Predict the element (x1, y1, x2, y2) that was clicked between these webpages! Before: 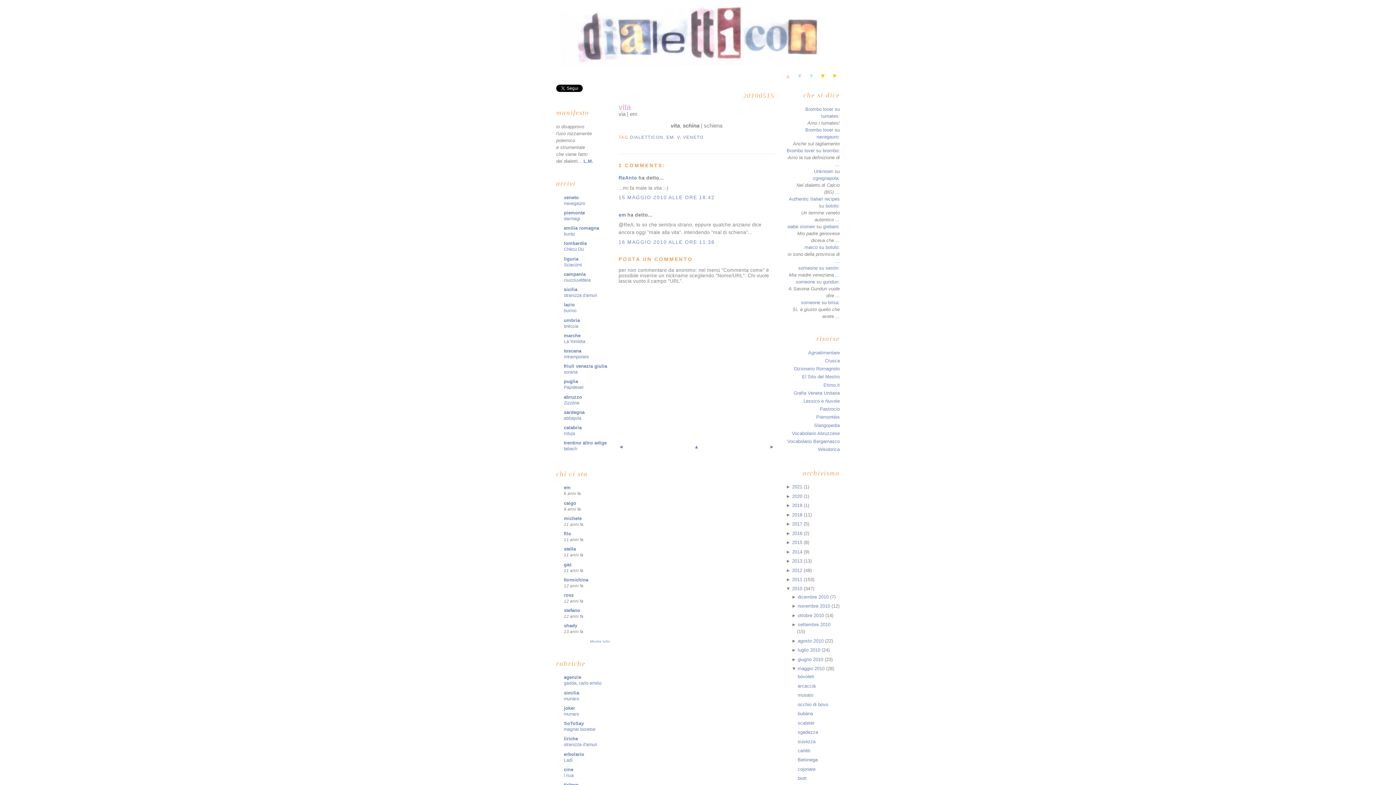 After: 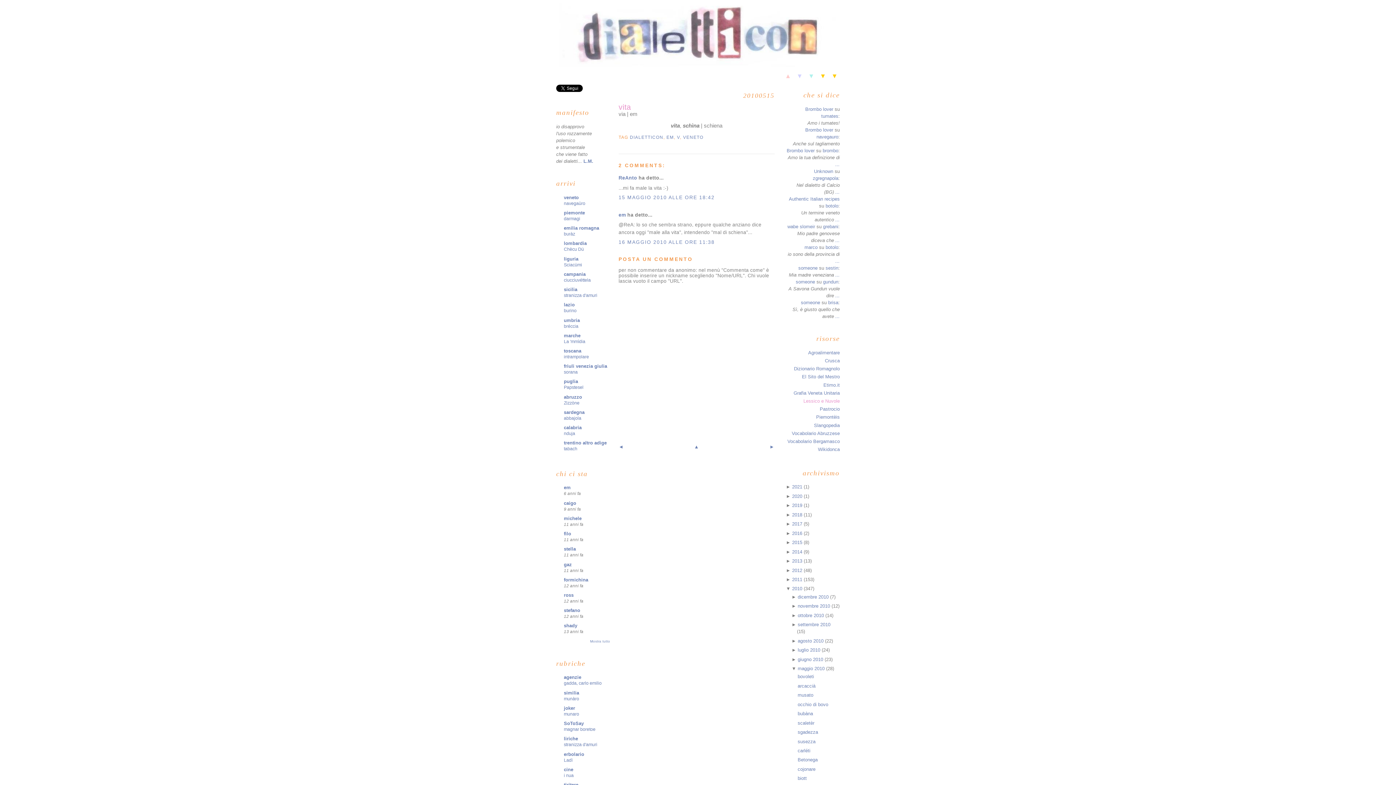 Action: label: Lessico e Nuvole bbox: (803, 398, 840, 404)